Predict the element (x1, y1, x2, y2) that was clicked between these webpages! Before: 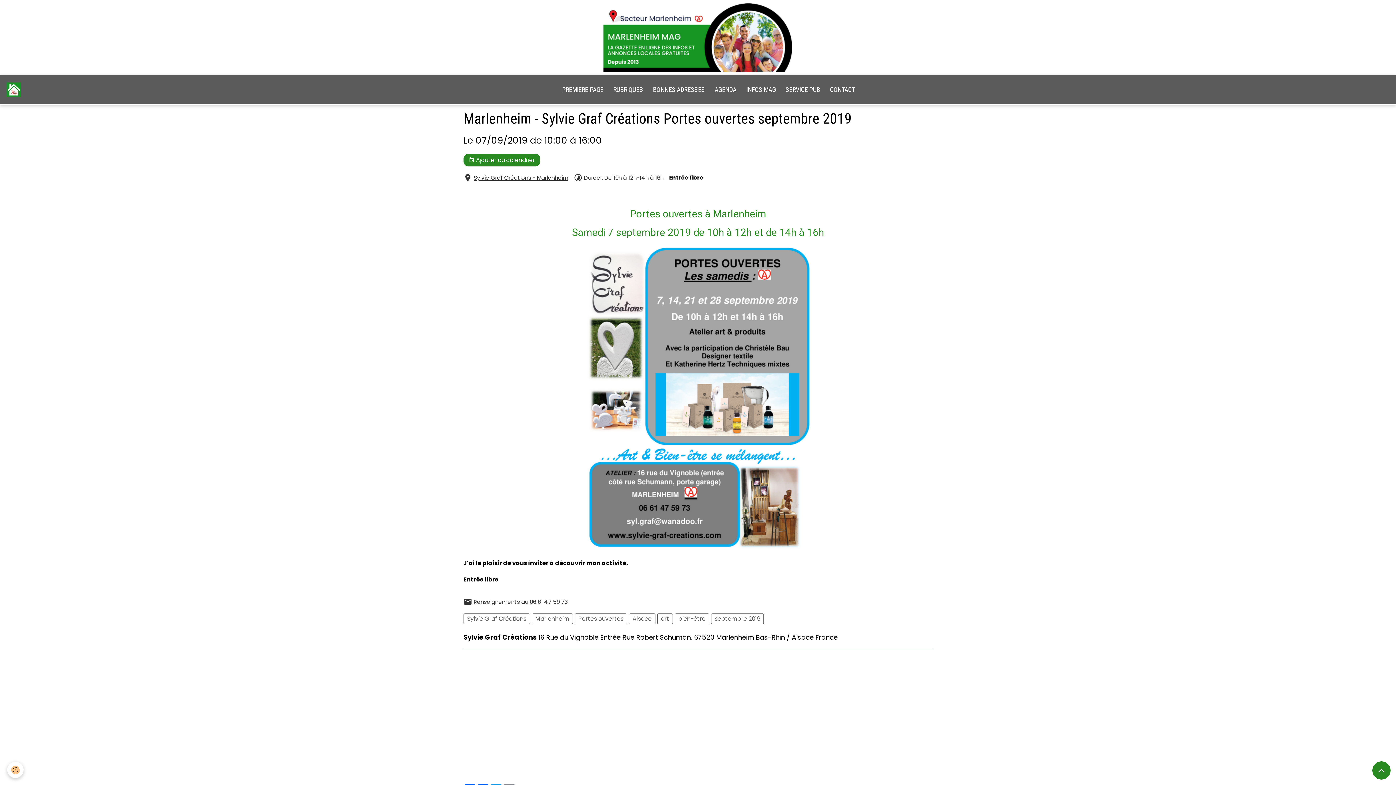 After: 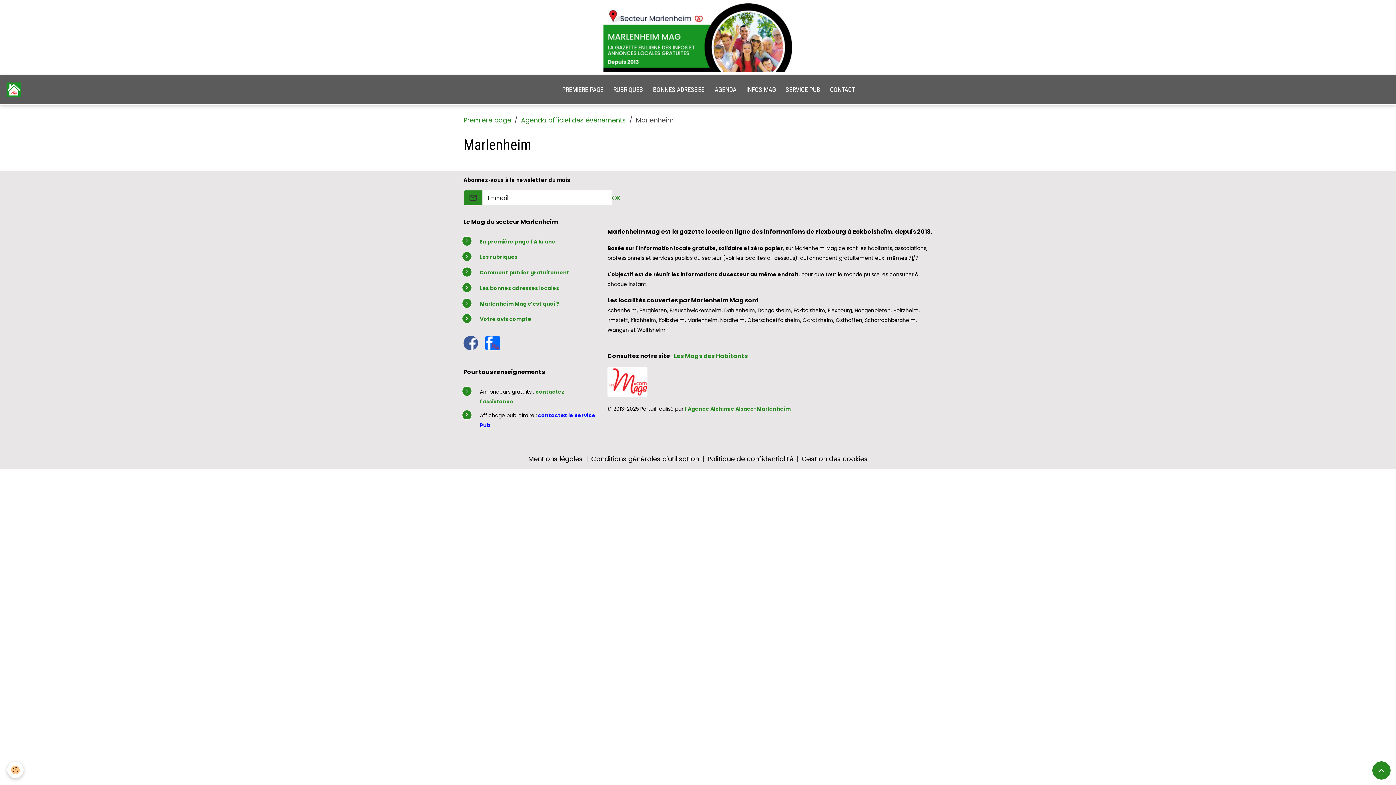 Action: label: Marlenheim bbox: (532, 613, 573, 624)